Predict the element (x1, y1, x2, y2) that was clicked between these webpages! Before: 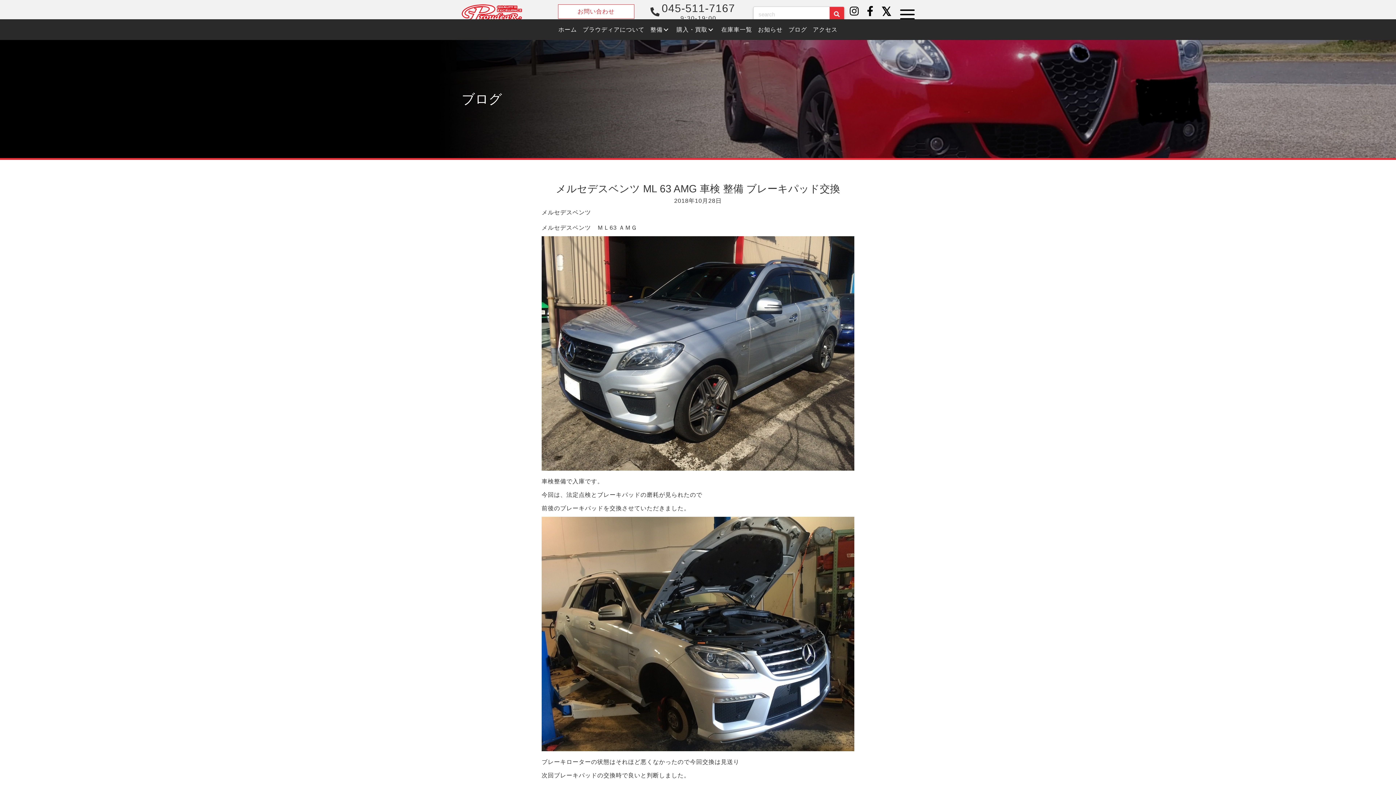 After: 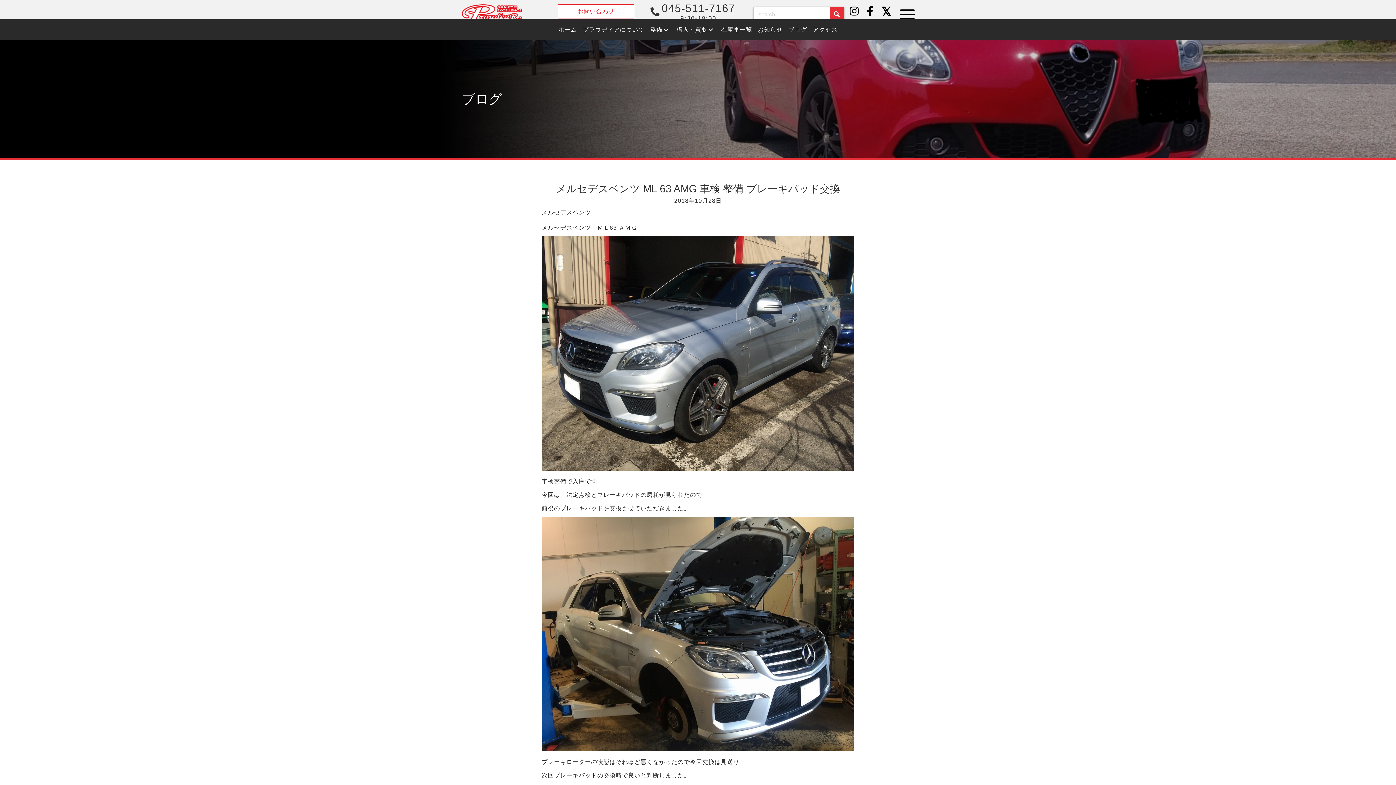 Action: bbox: (848, 5, 860, 17)